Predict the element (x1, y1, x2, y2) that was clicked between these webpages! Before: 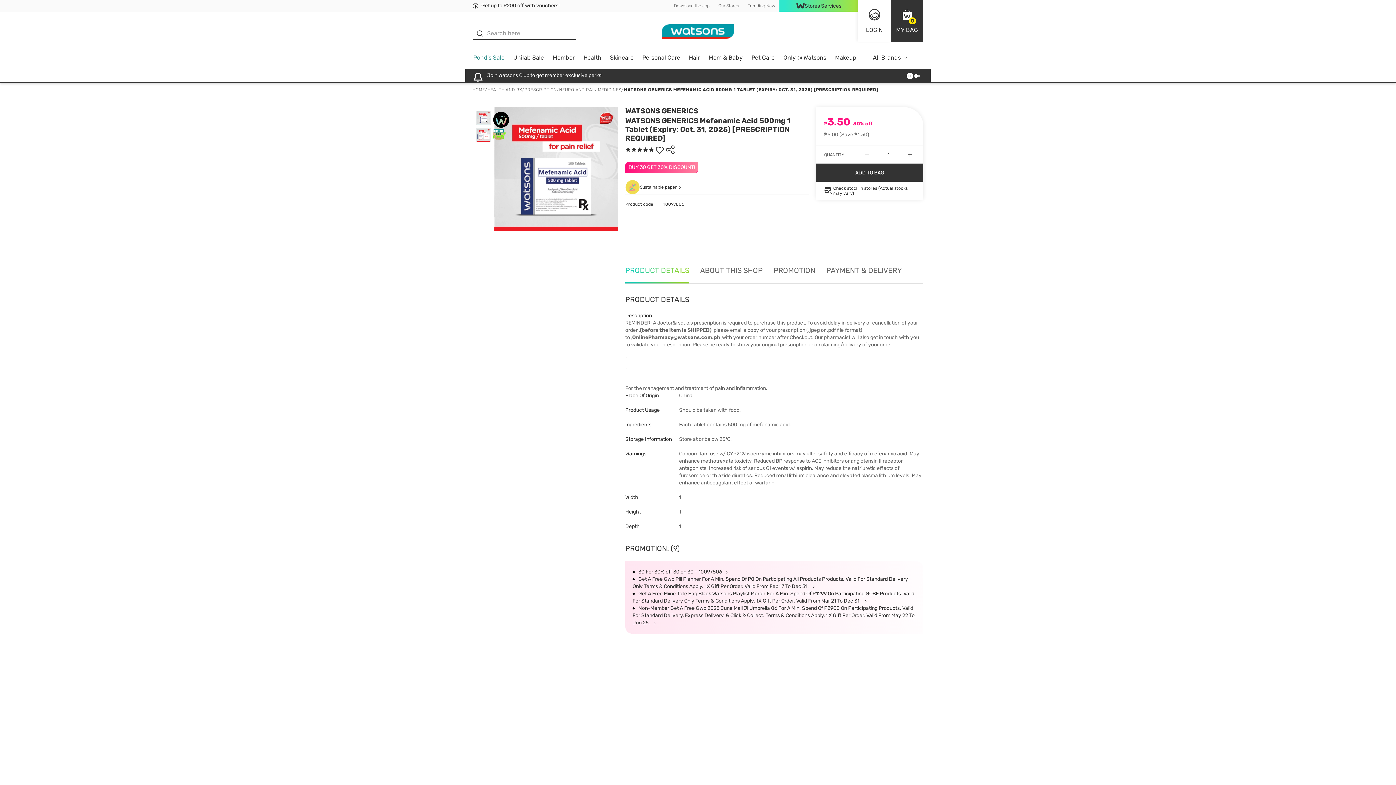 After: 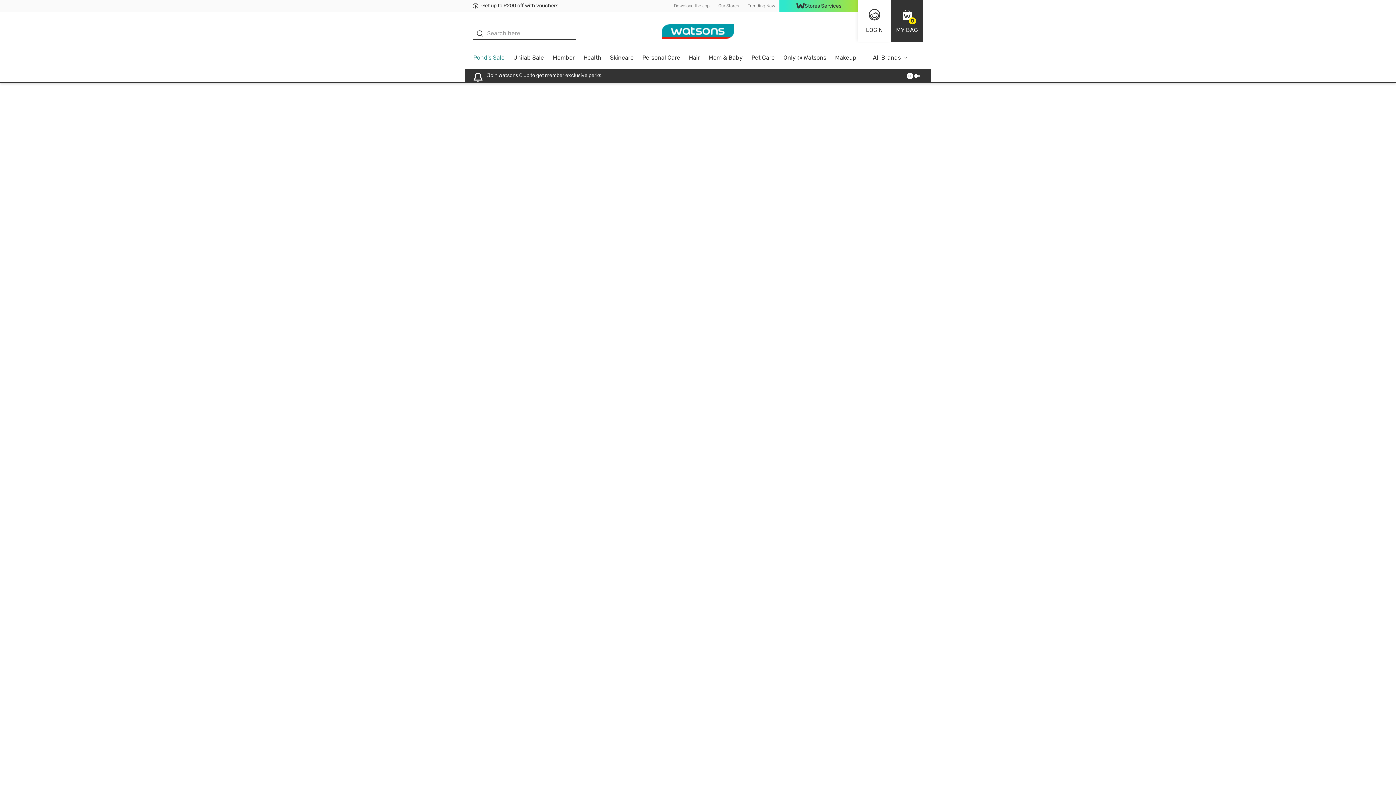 Action: label: Unilab Sale bbox: (513, 54, 544, 60)